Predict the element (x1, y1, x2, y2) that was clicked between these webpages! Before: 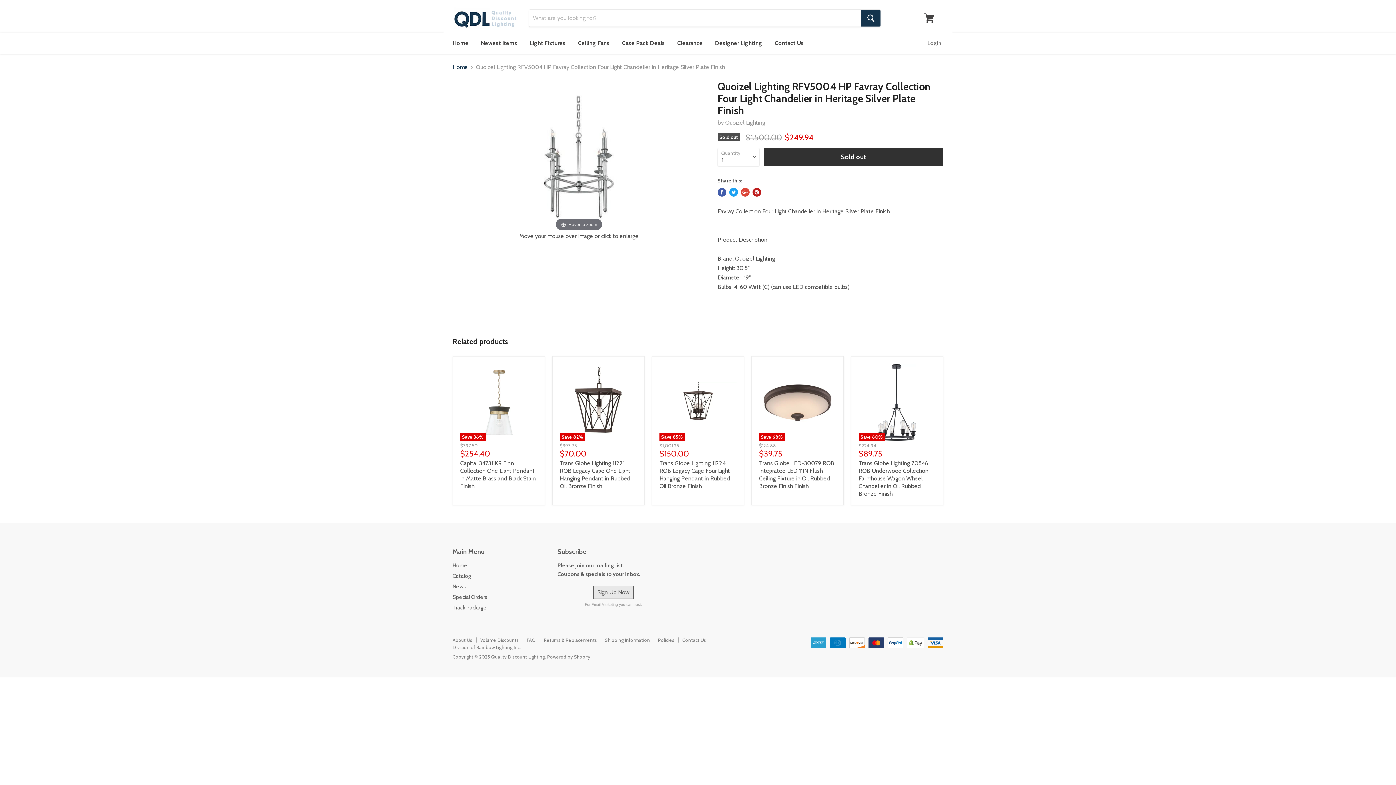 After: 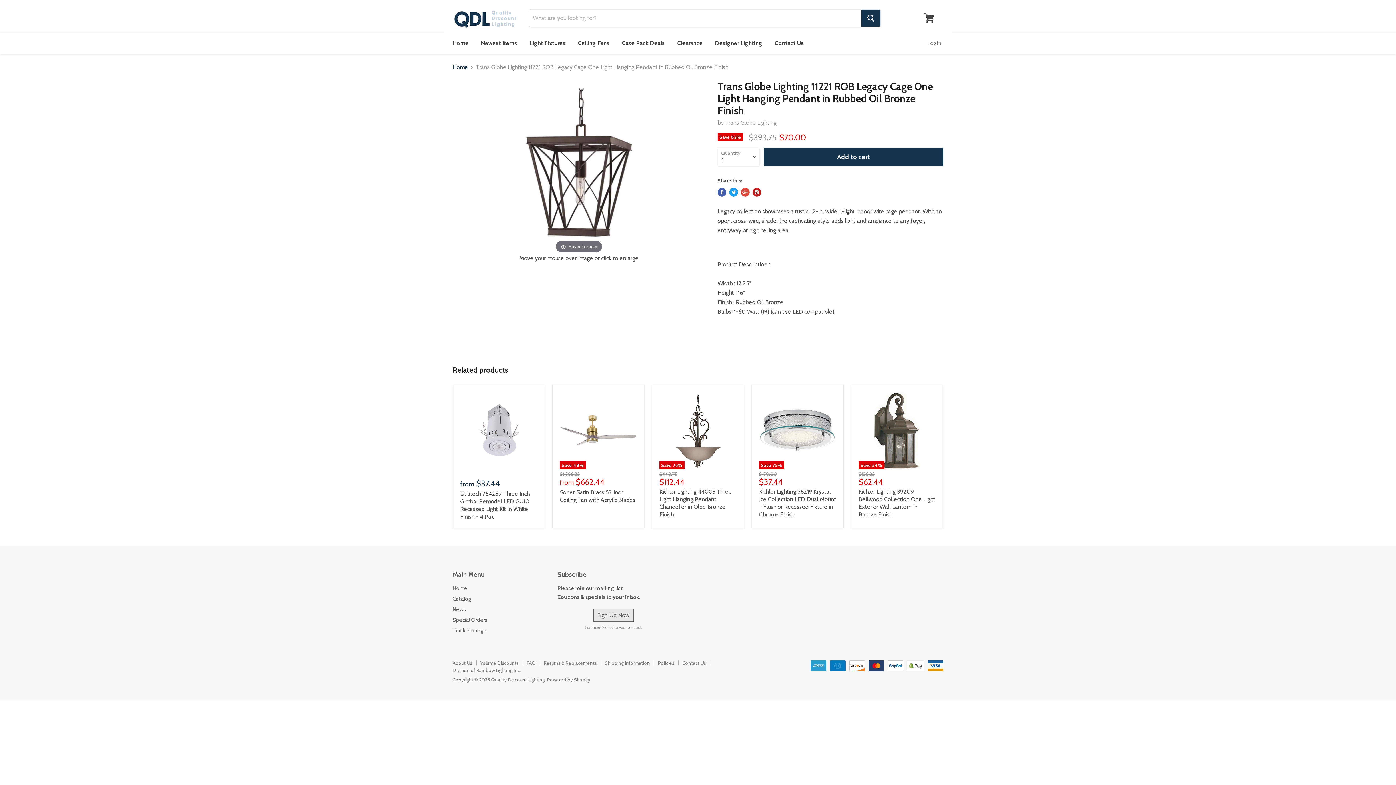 Action: label: Save 82% bbox: (560, 364, 637, 441)